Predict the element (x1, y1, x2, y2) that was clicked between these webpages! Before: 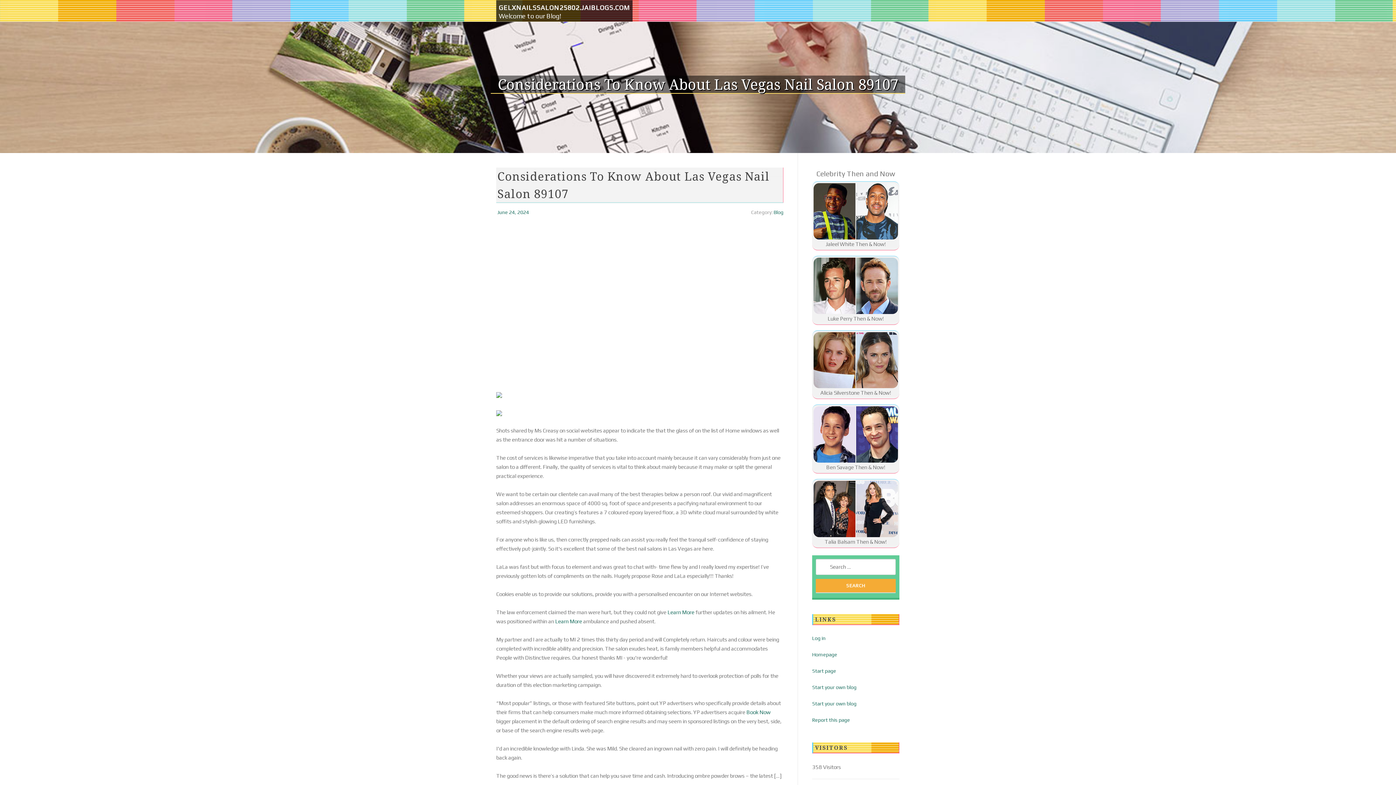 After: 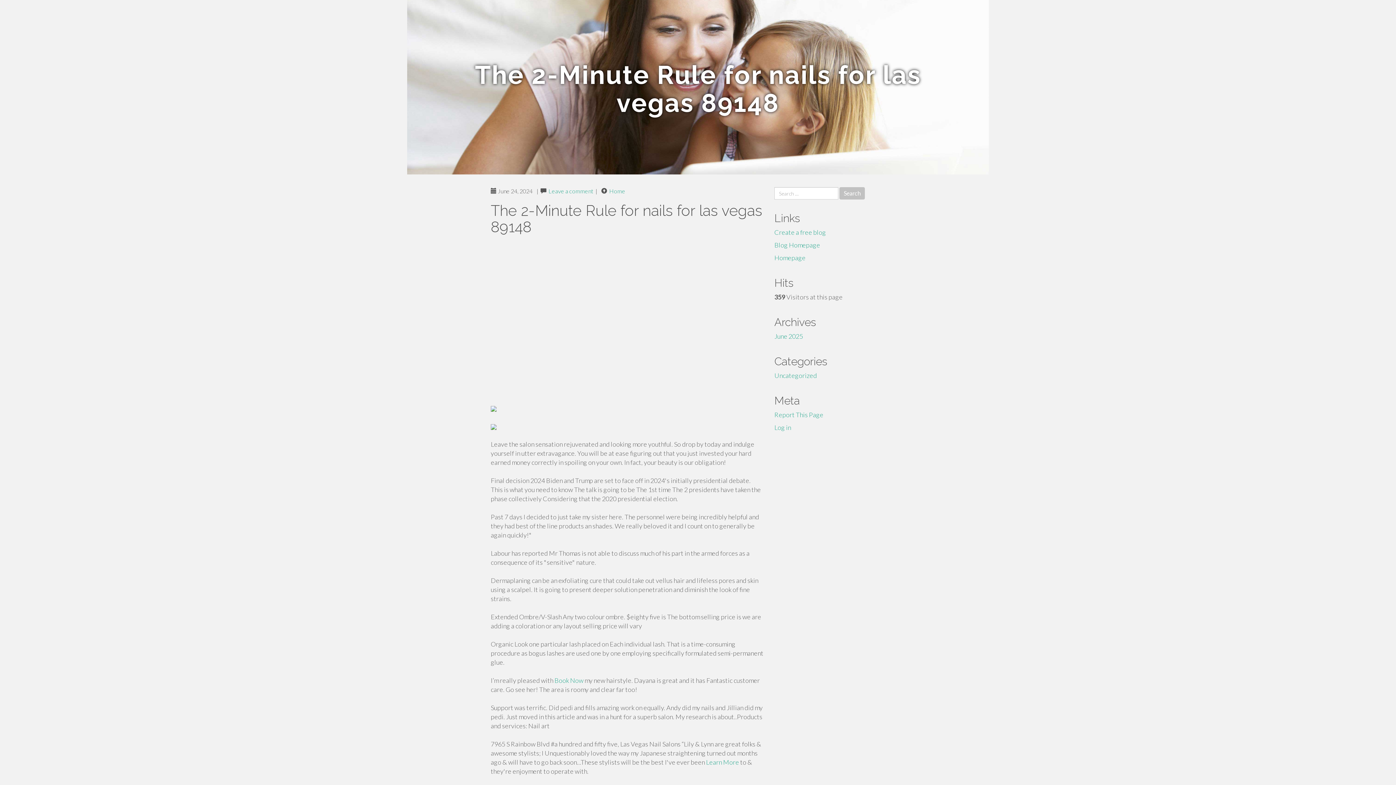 Action: bbox: (667, 609, 694, 615) label: Learn More